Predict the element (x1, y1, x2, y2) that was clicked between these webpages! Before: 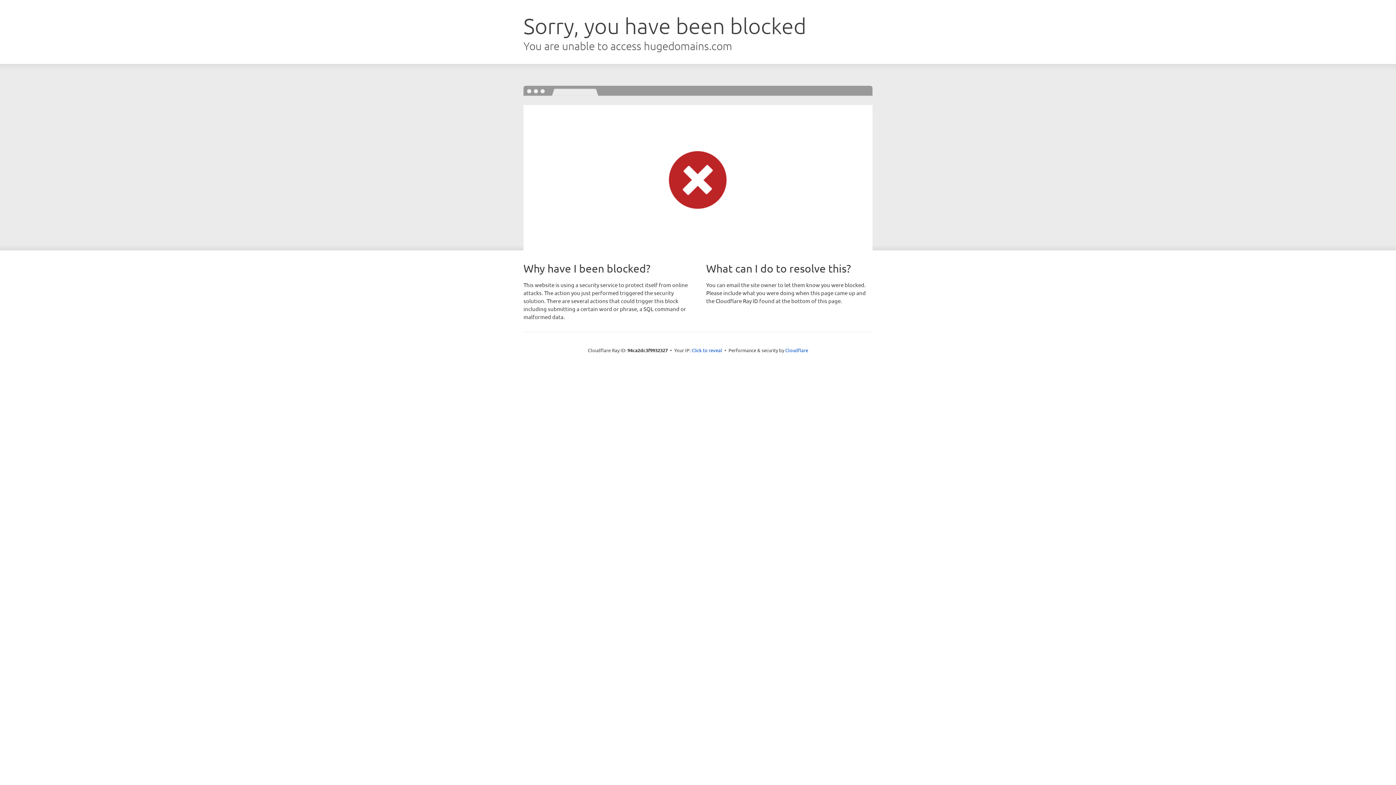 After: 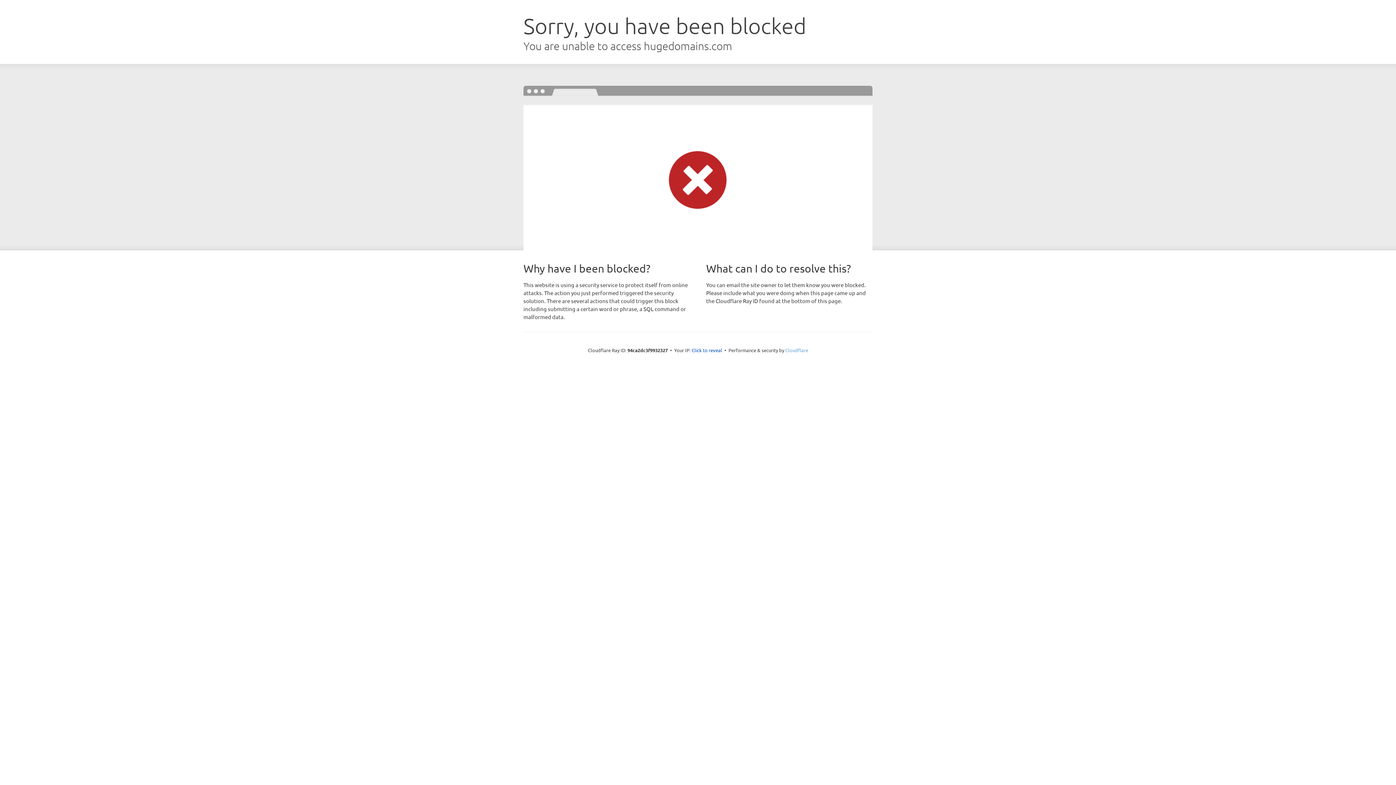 Action: bbox: (785, 347, 808, 353) label: Cloudflare